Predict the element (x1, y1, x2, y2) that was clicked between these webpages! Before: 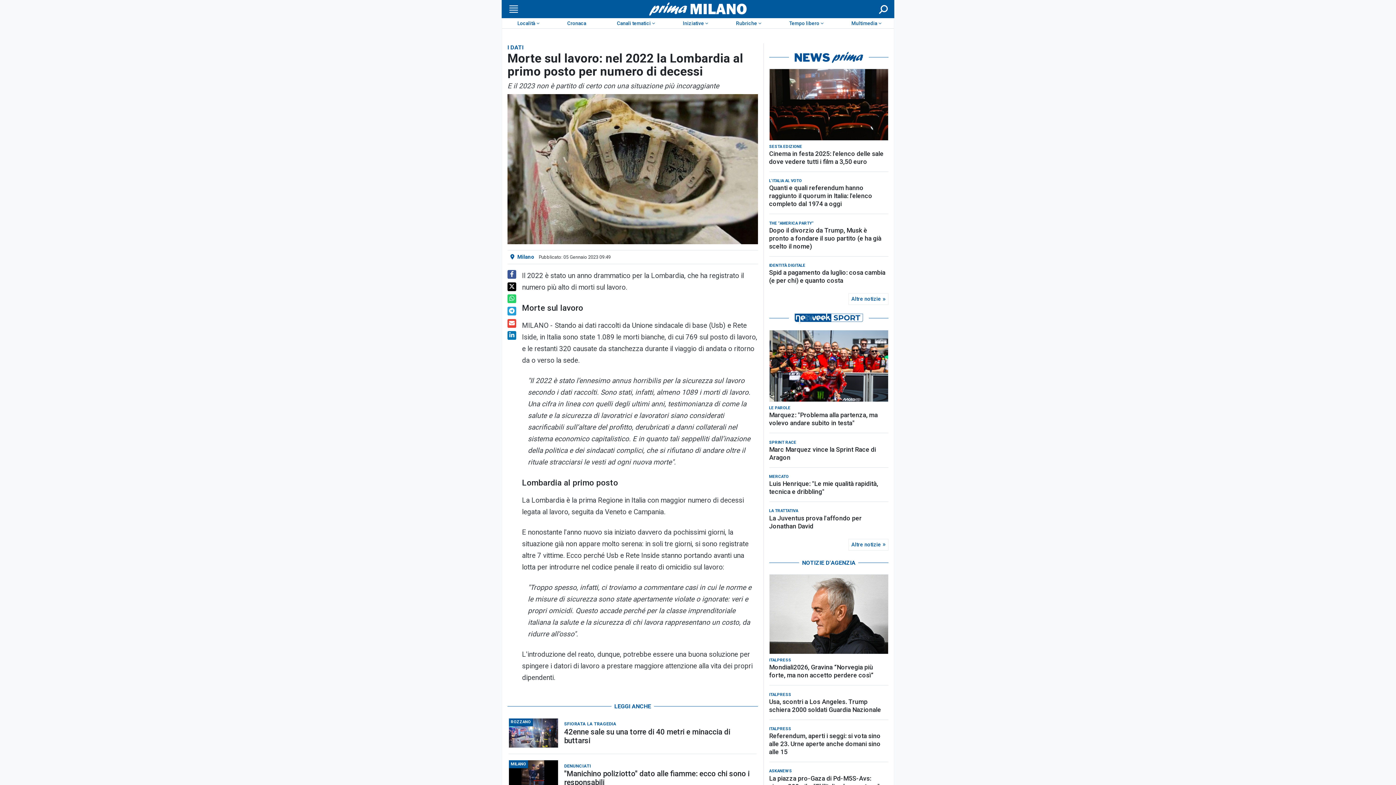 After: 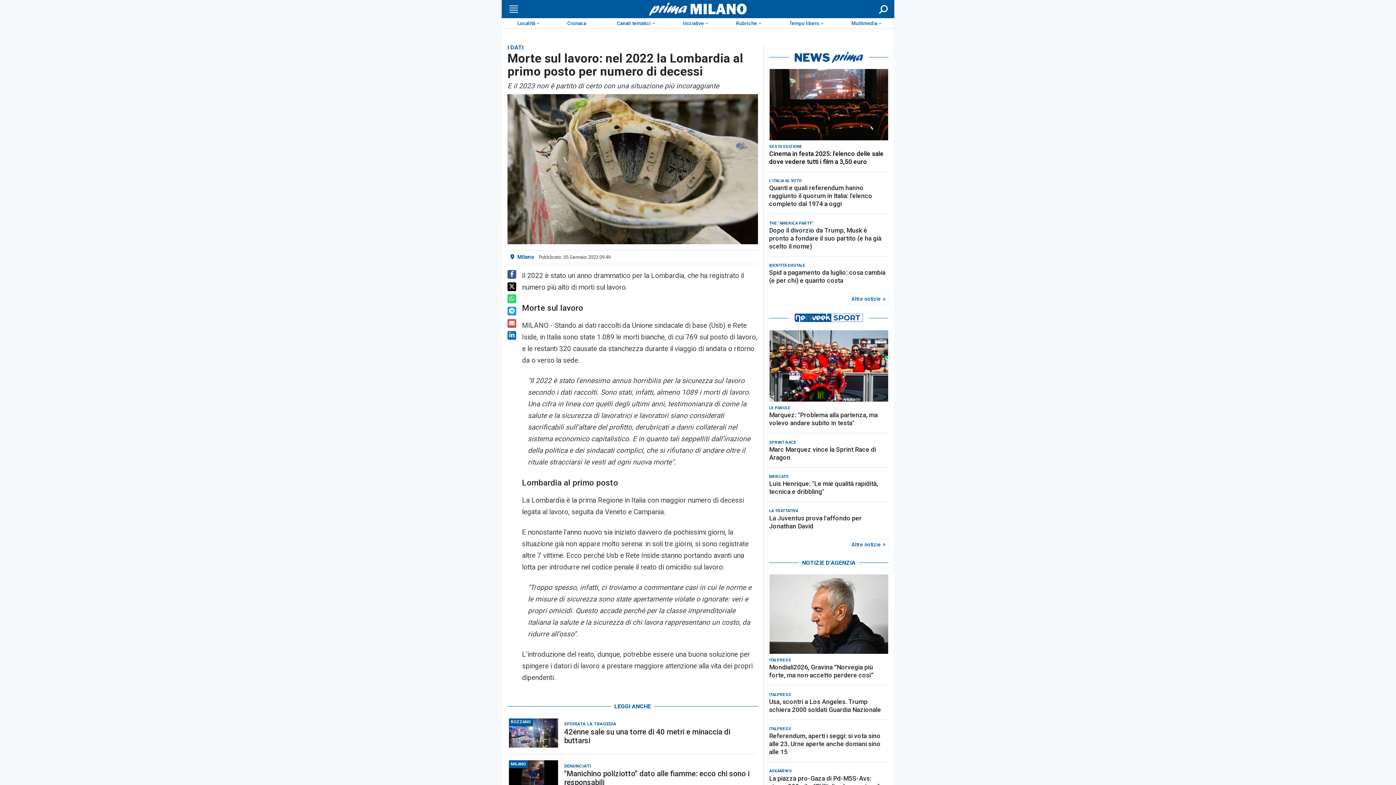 Action: bbox: (769, 149, 888, 165) label: Cinema in festa 2025: l'elenco delle sale dove vedere tutti i film a 3,50 euro